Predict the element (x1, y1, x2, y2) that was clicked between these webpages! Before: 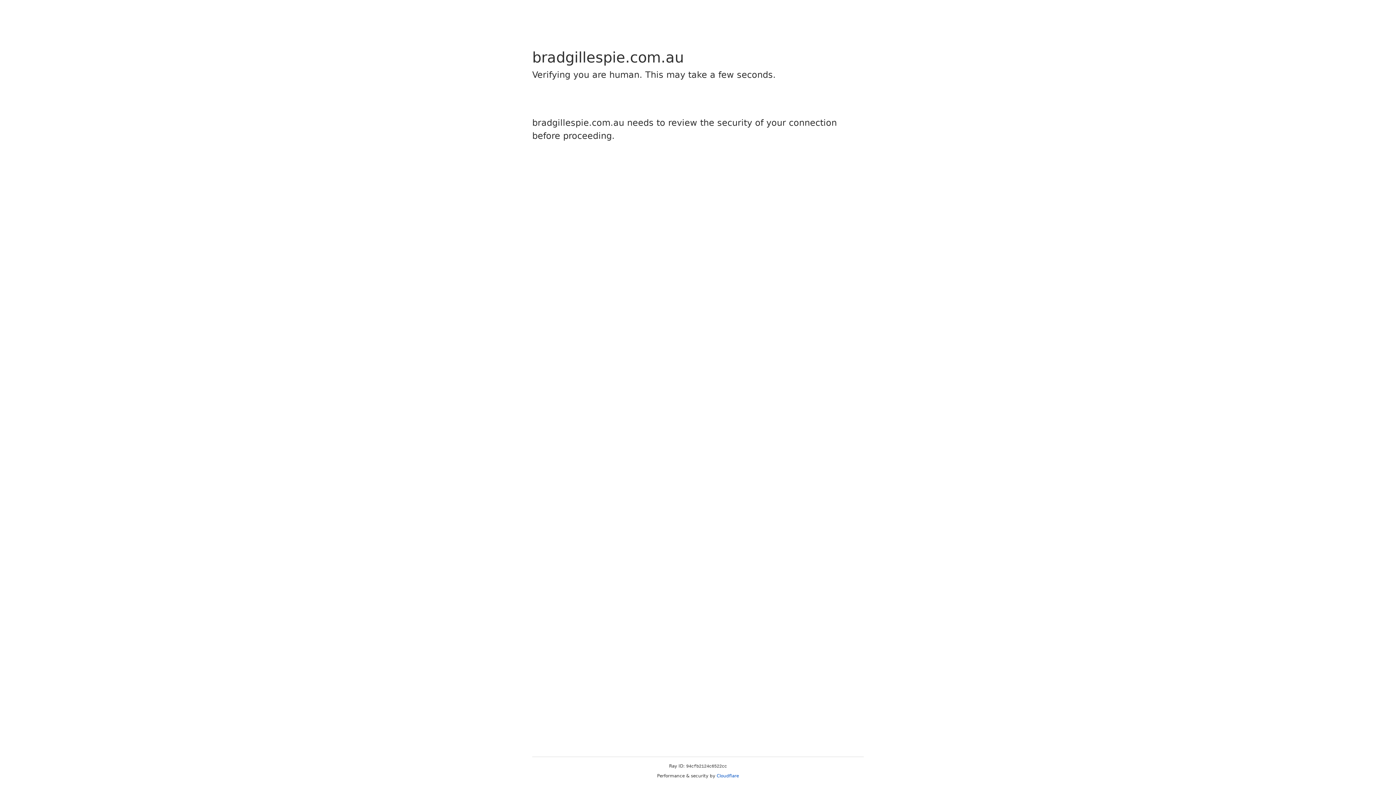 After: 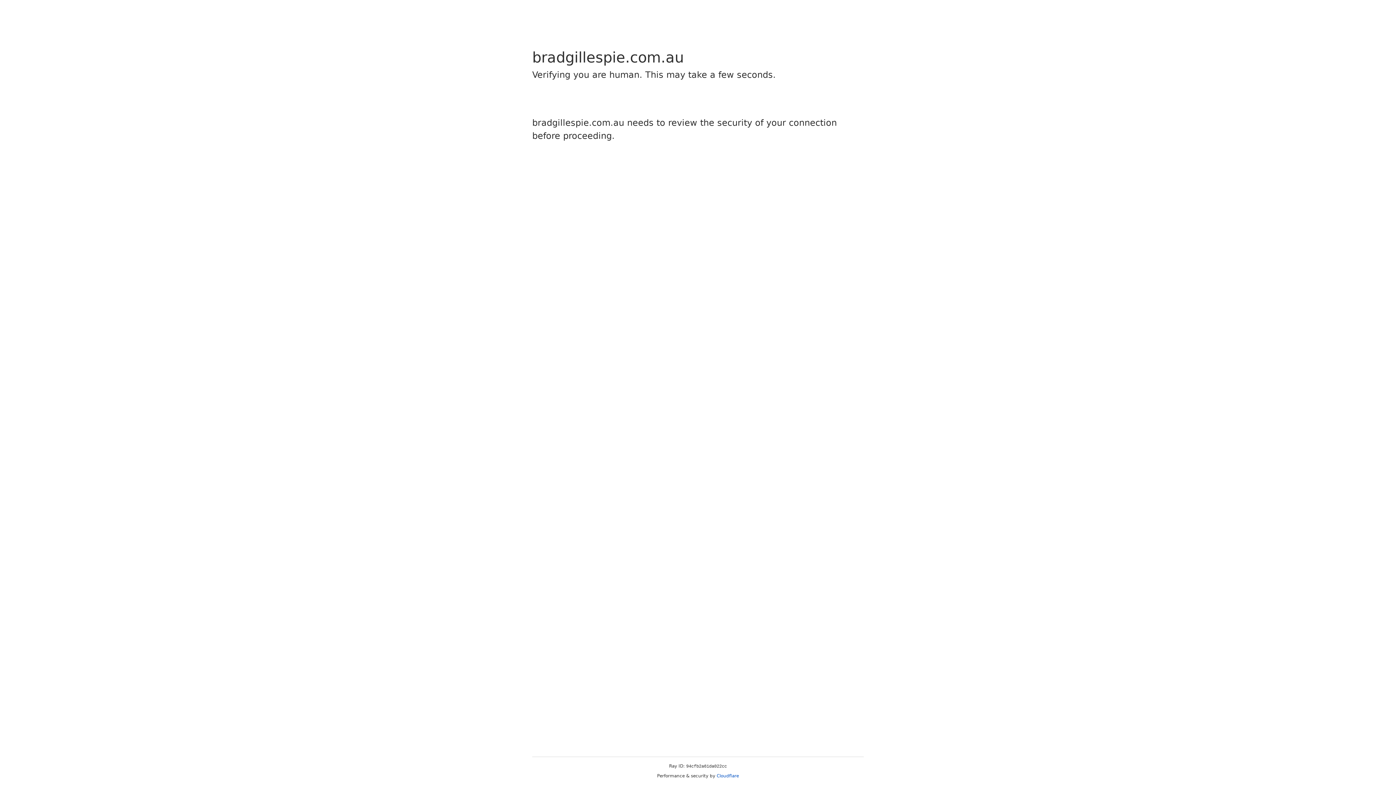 Action: label: Cloudflare bbox: (716, 773, 739, 778)